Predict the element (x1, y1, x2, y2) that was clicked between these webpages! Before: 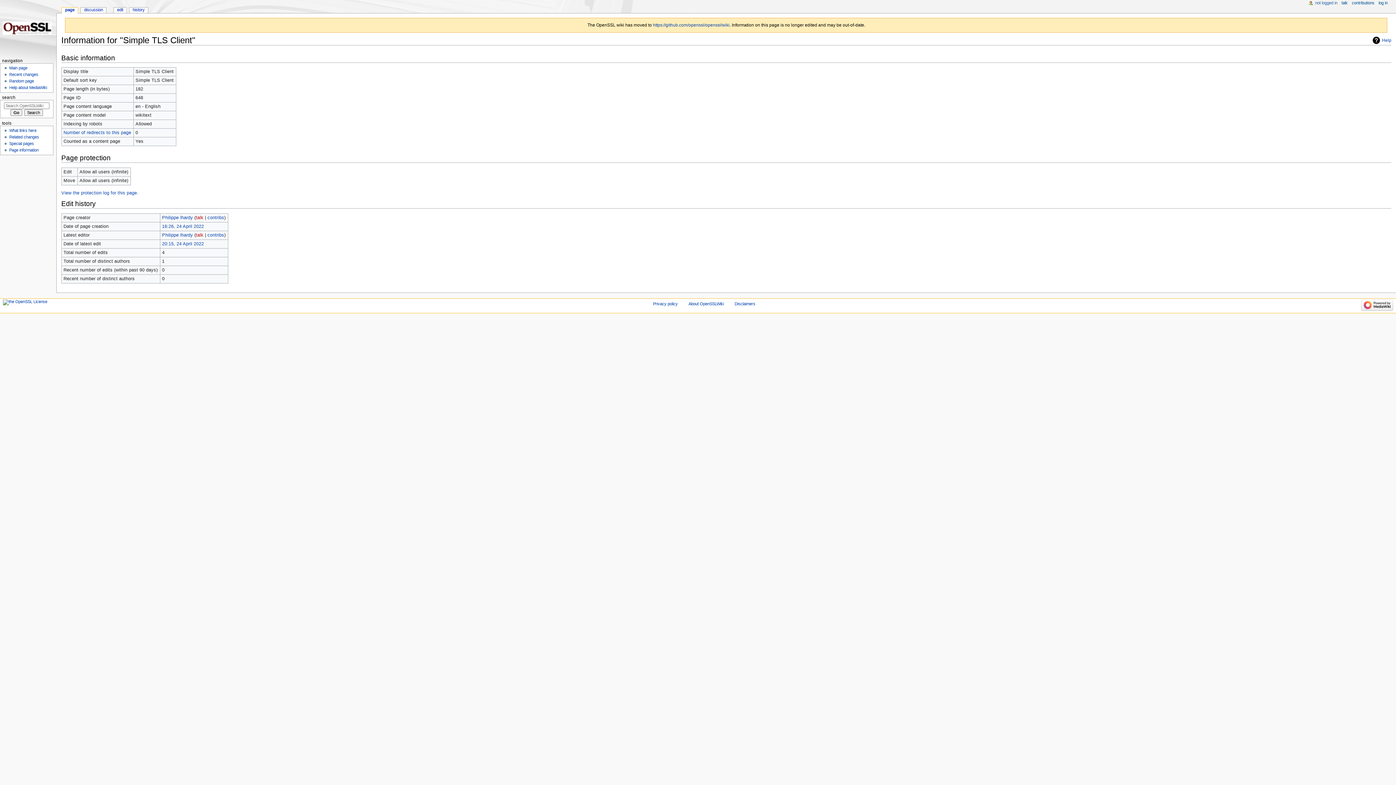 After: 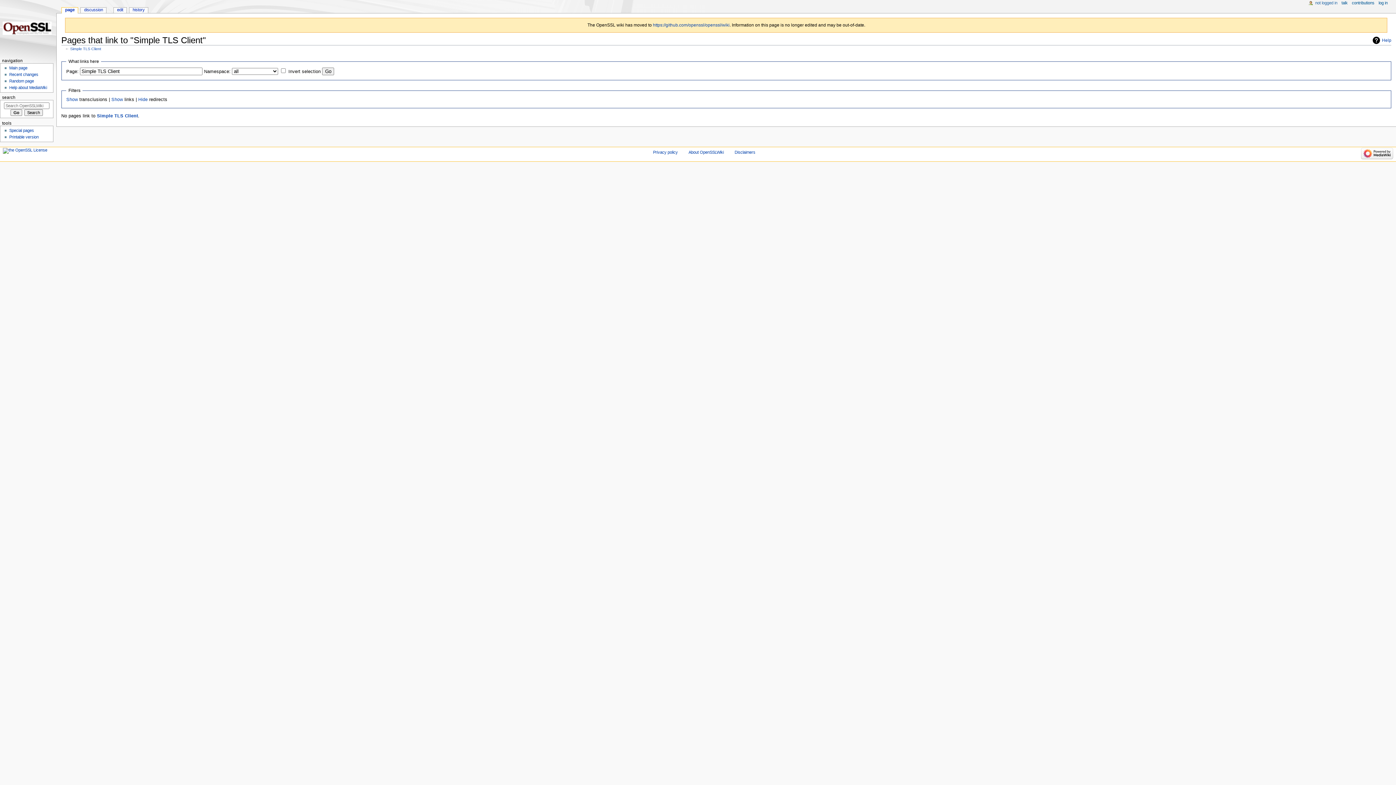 Action: bbox: (63, 130, 131, 135) label: Number of redirects to this page